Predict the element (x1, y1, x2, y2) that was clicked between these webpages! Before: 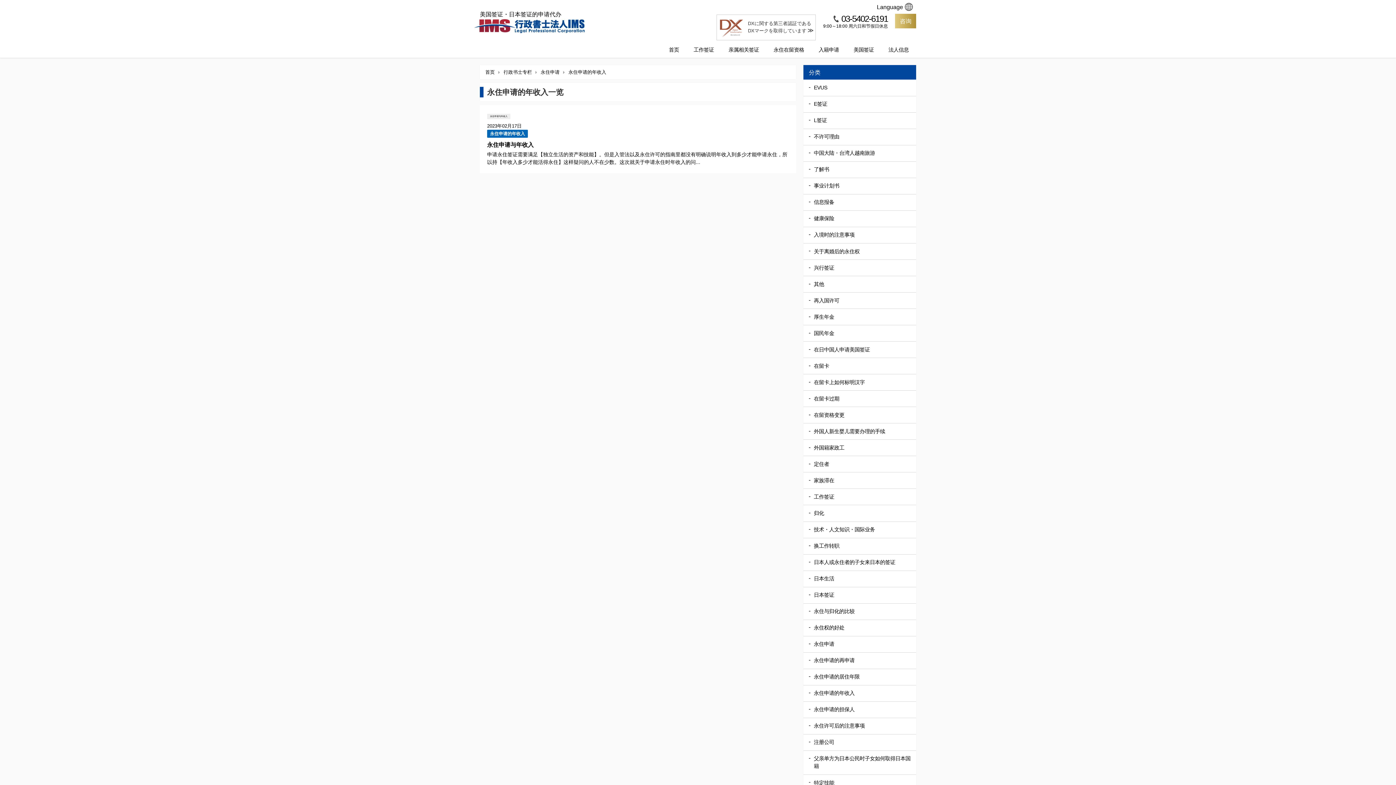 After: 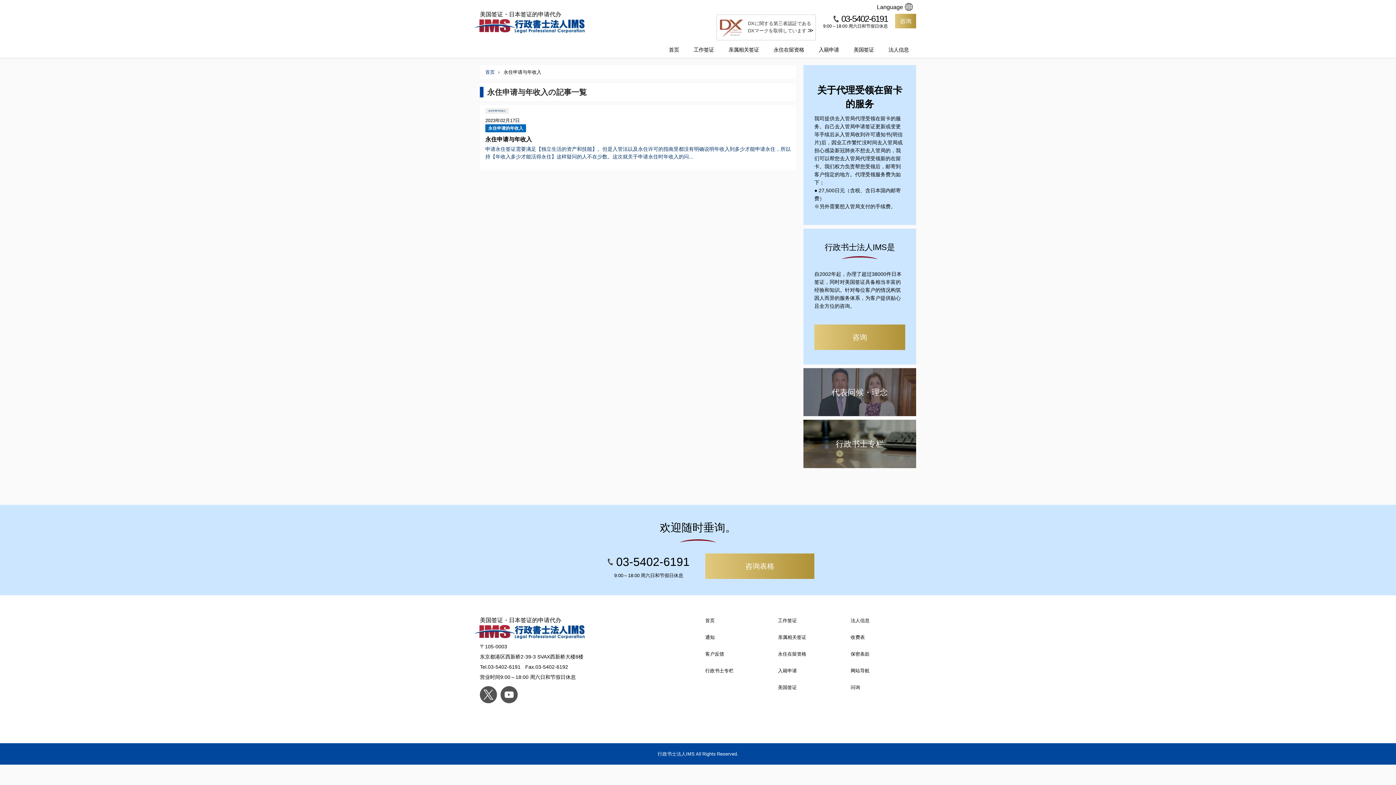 Action: label: 永住申请与年收入 bbox: (487, 113, 510, 119)